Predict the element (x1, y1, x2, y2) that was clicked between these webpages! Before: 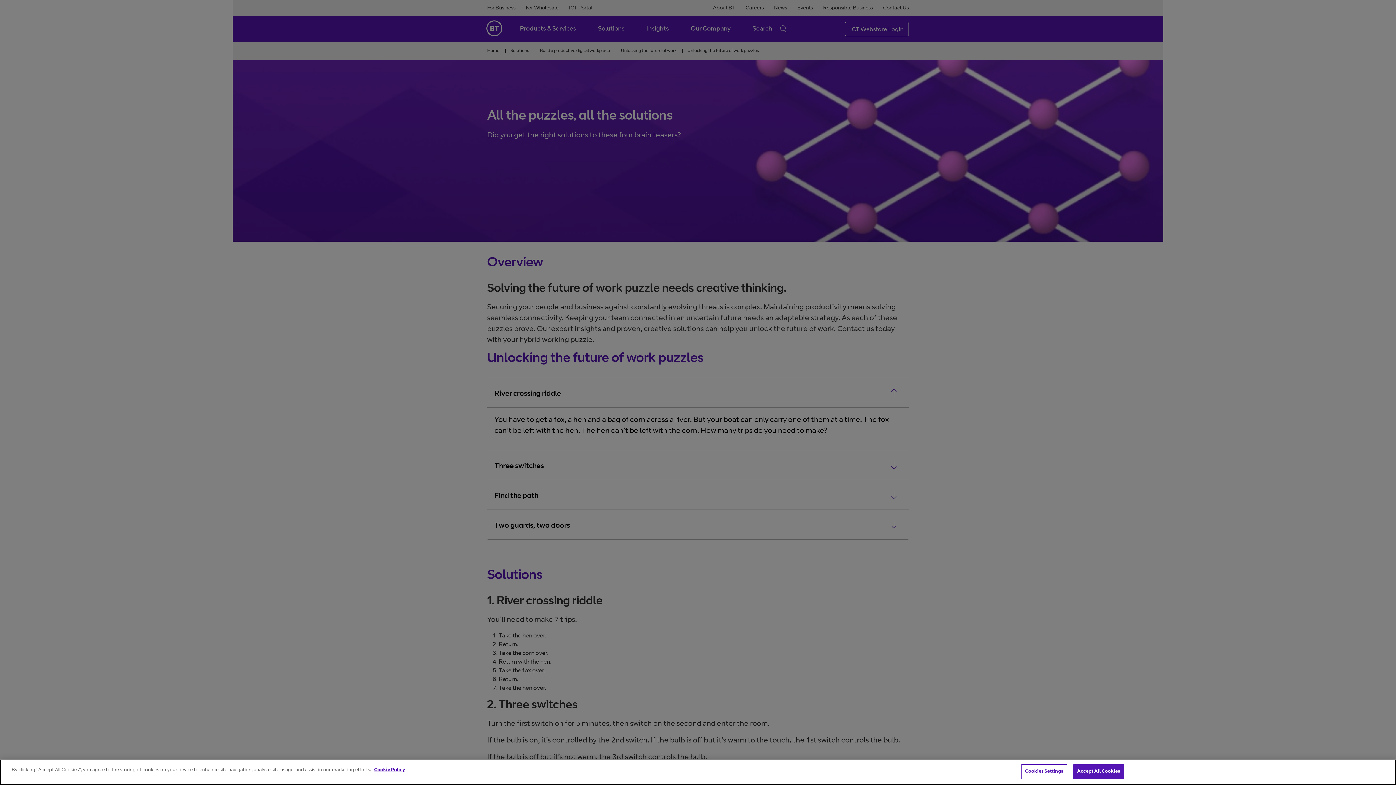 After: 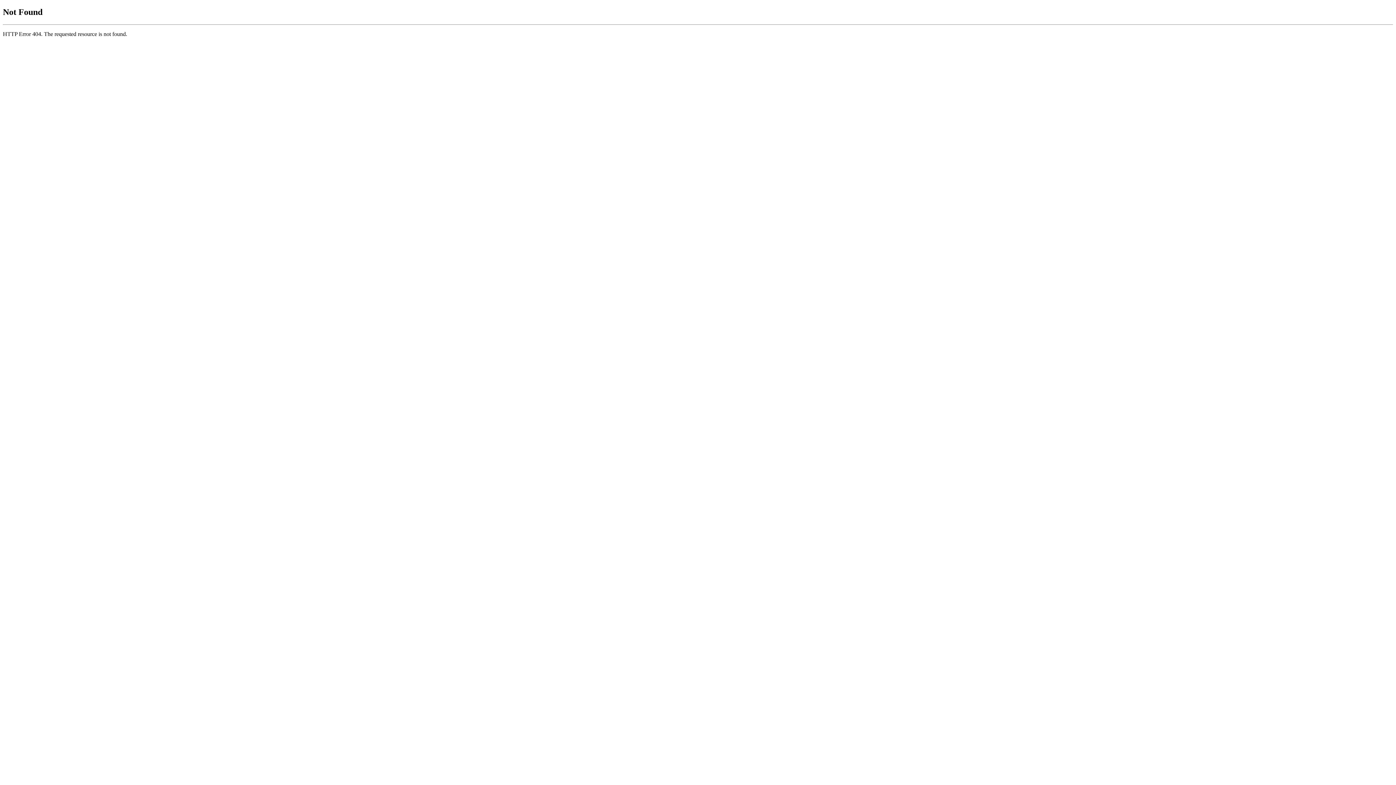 Action: label: More information about your privacy bbox: (374, 768, 405, 773)